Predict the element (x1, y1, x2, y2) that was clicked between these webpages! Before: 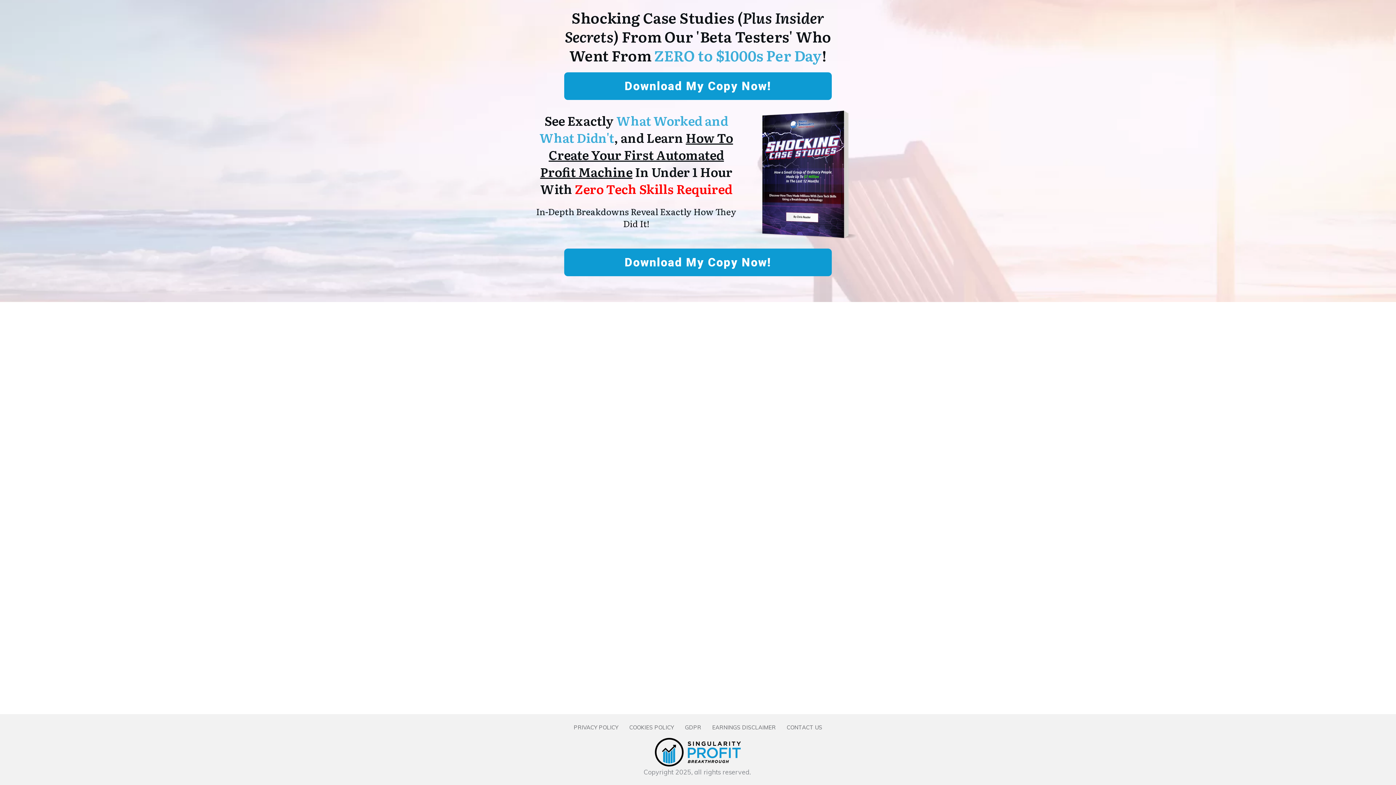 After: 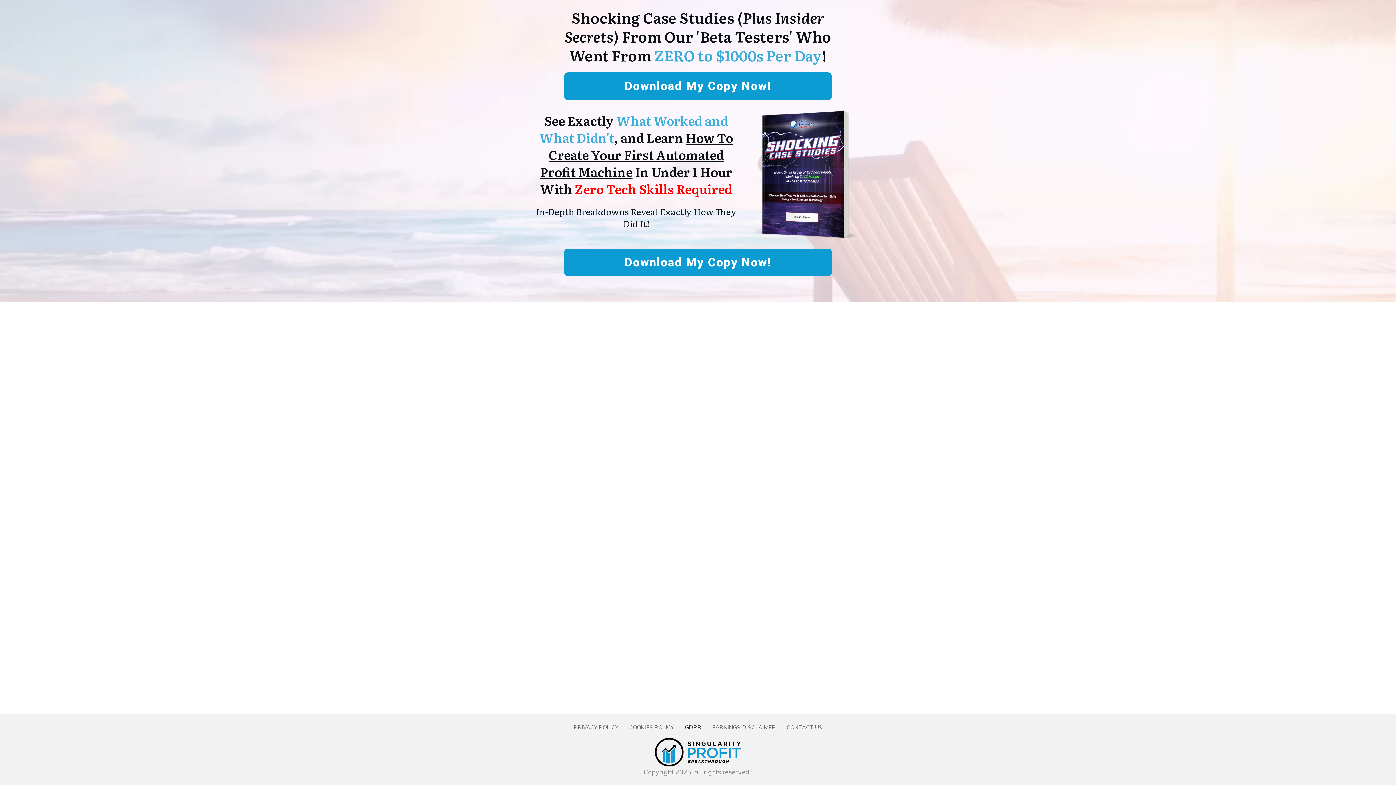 Action: bbox: (685, 722, 701, 733) label: GDPR